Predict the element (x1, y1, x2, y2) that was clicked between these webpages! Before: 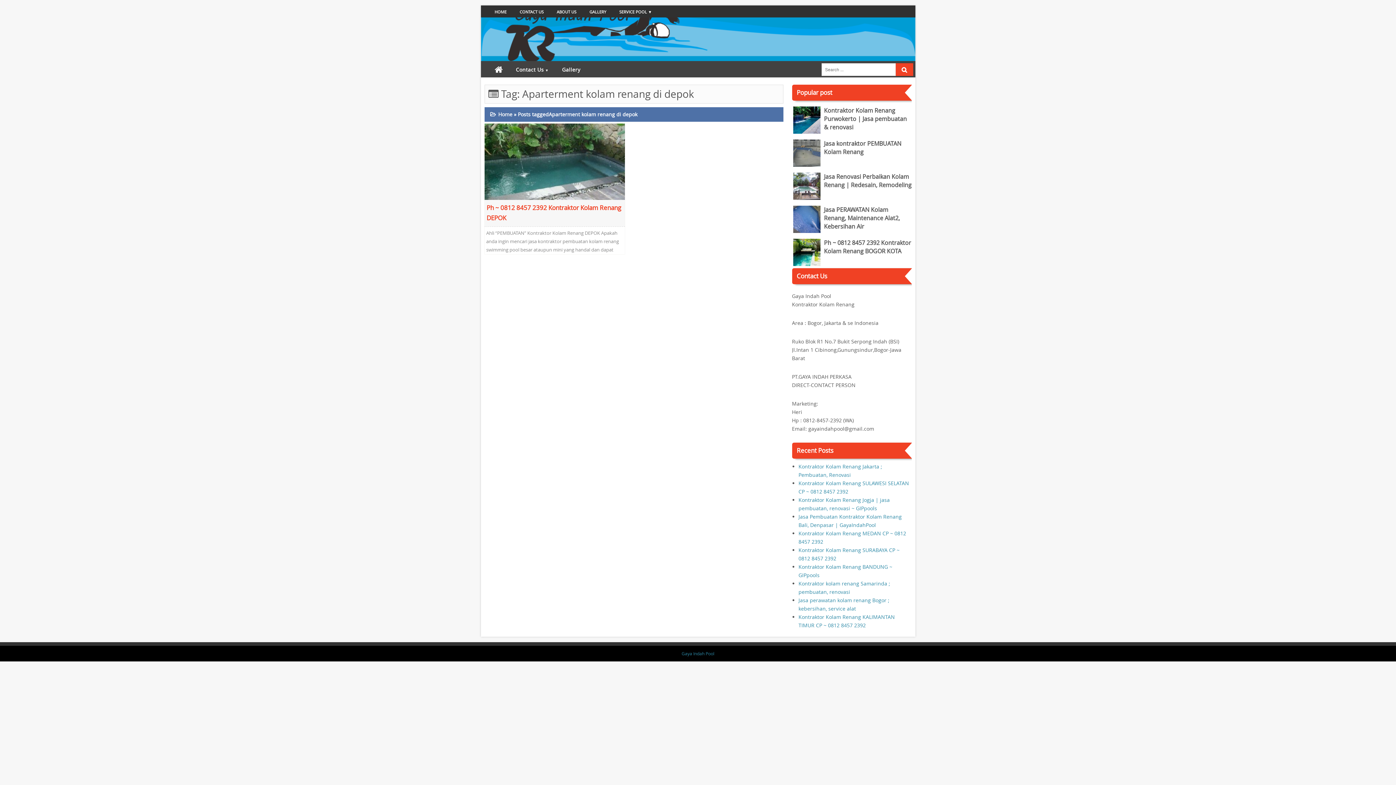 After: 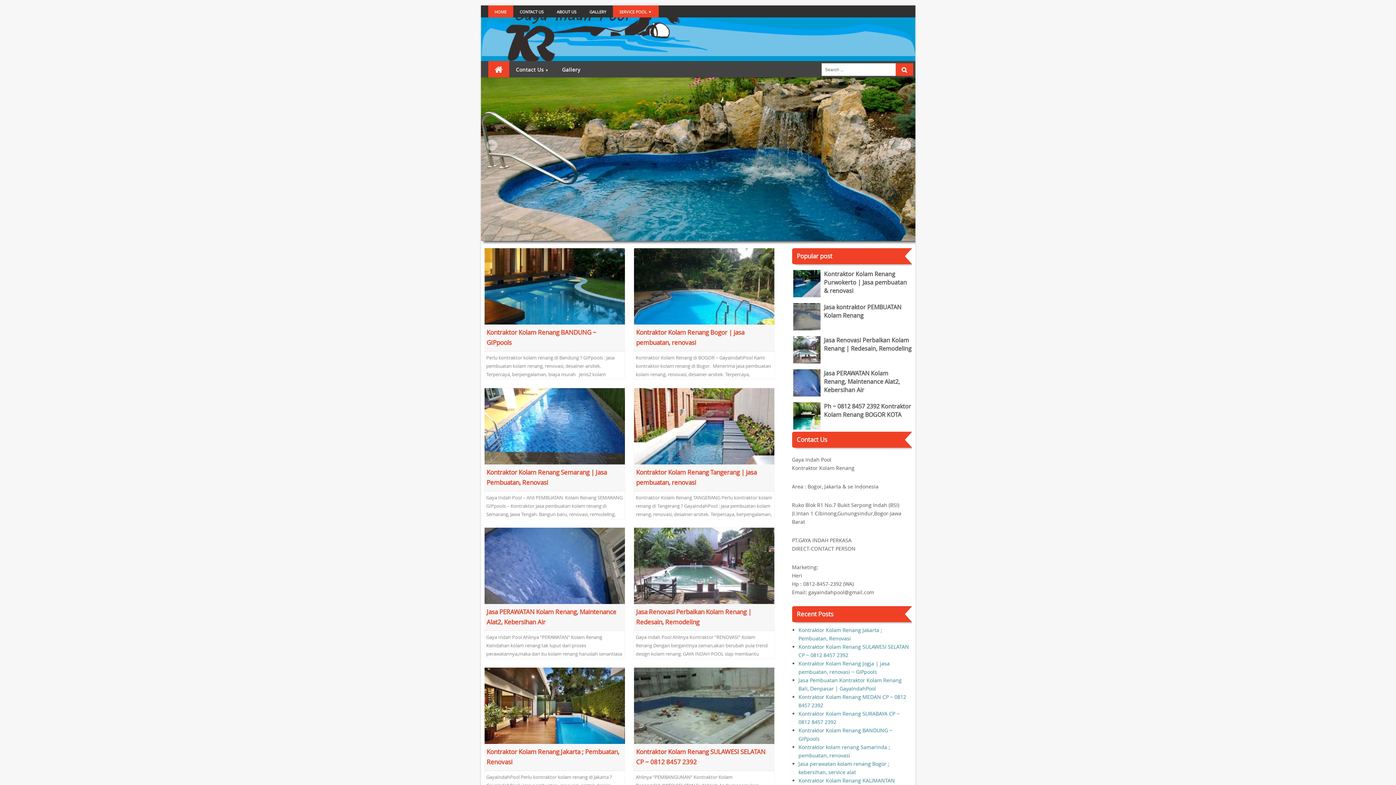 Action: bbox: (488, 5, 513, 17) label: HOME